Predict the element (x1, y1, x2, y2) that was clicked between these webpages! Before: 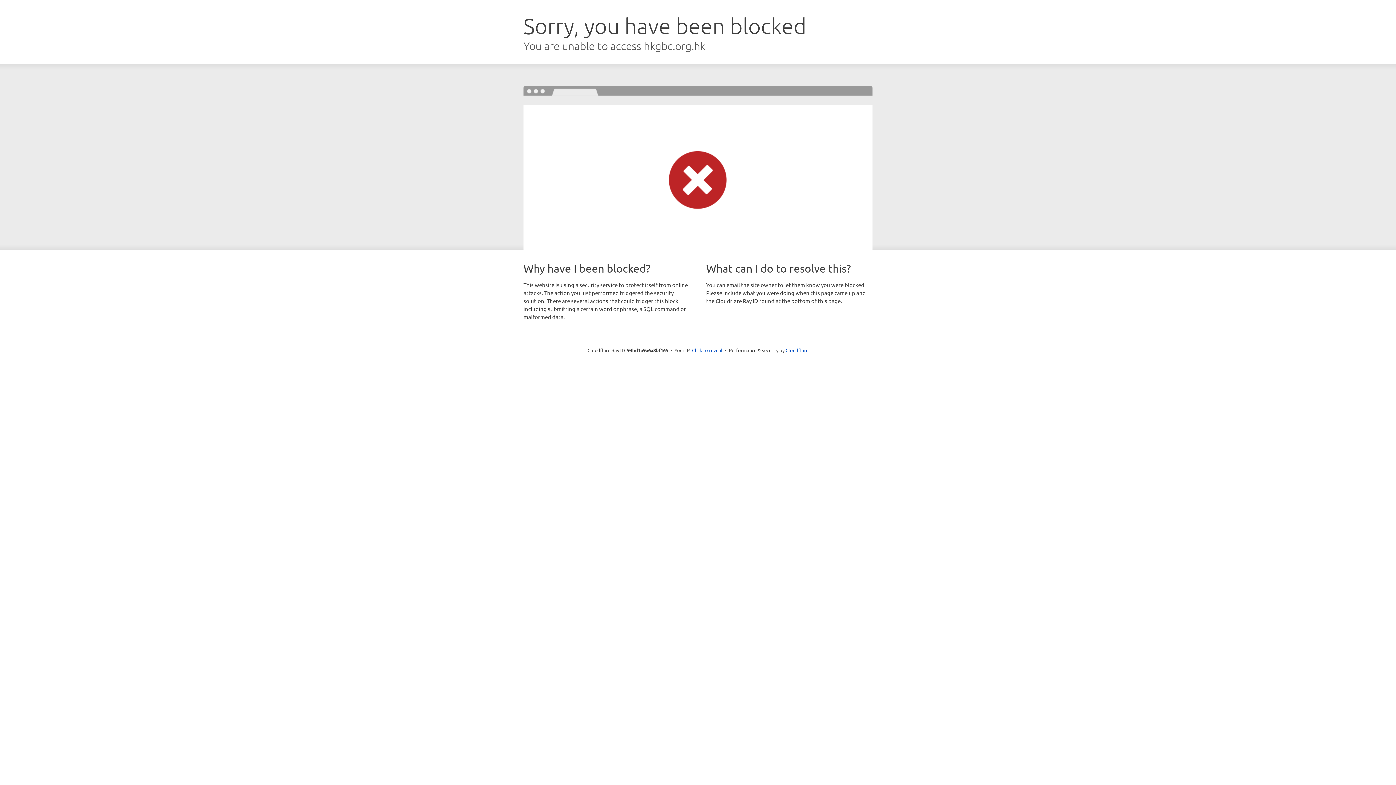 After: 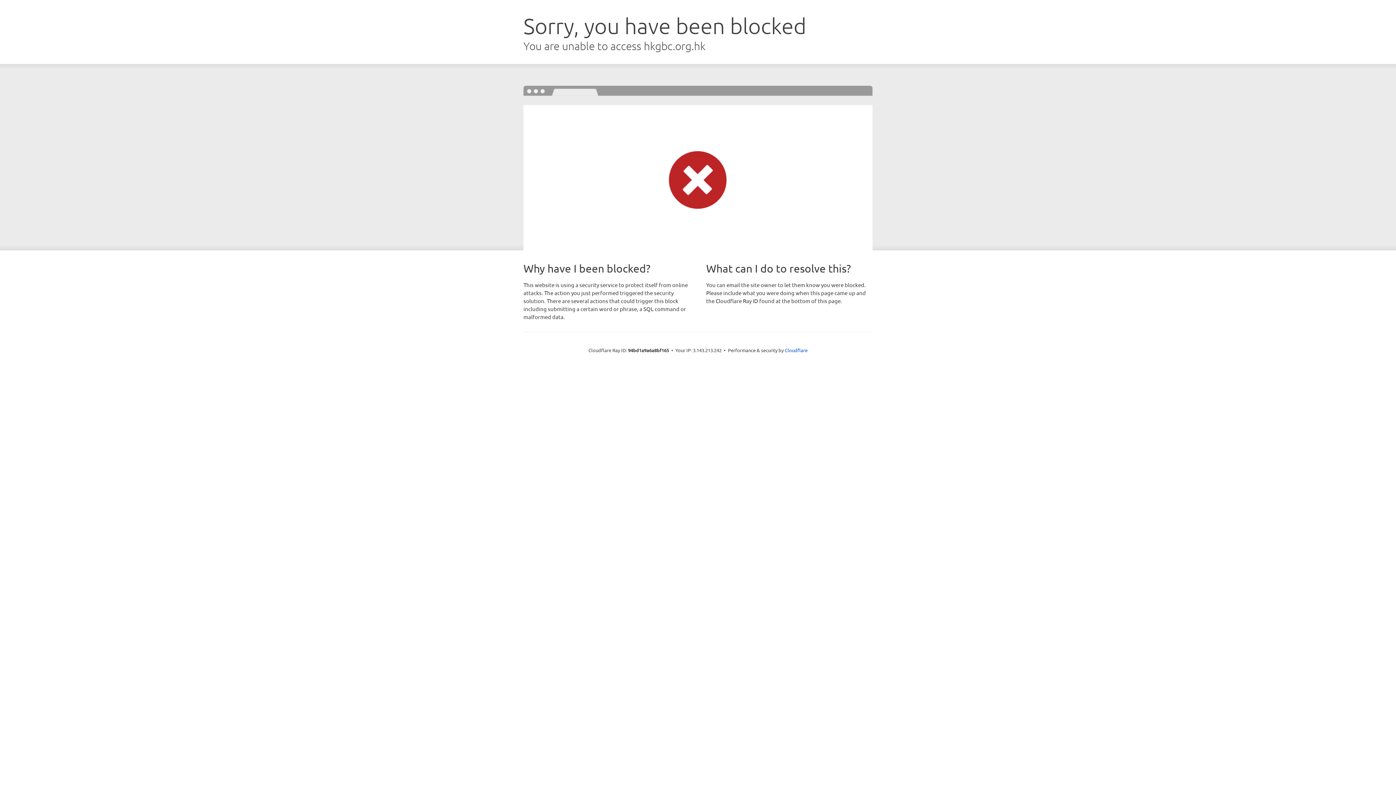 Action: label: Click to reveal bbox: (692, 346, 722, 353)